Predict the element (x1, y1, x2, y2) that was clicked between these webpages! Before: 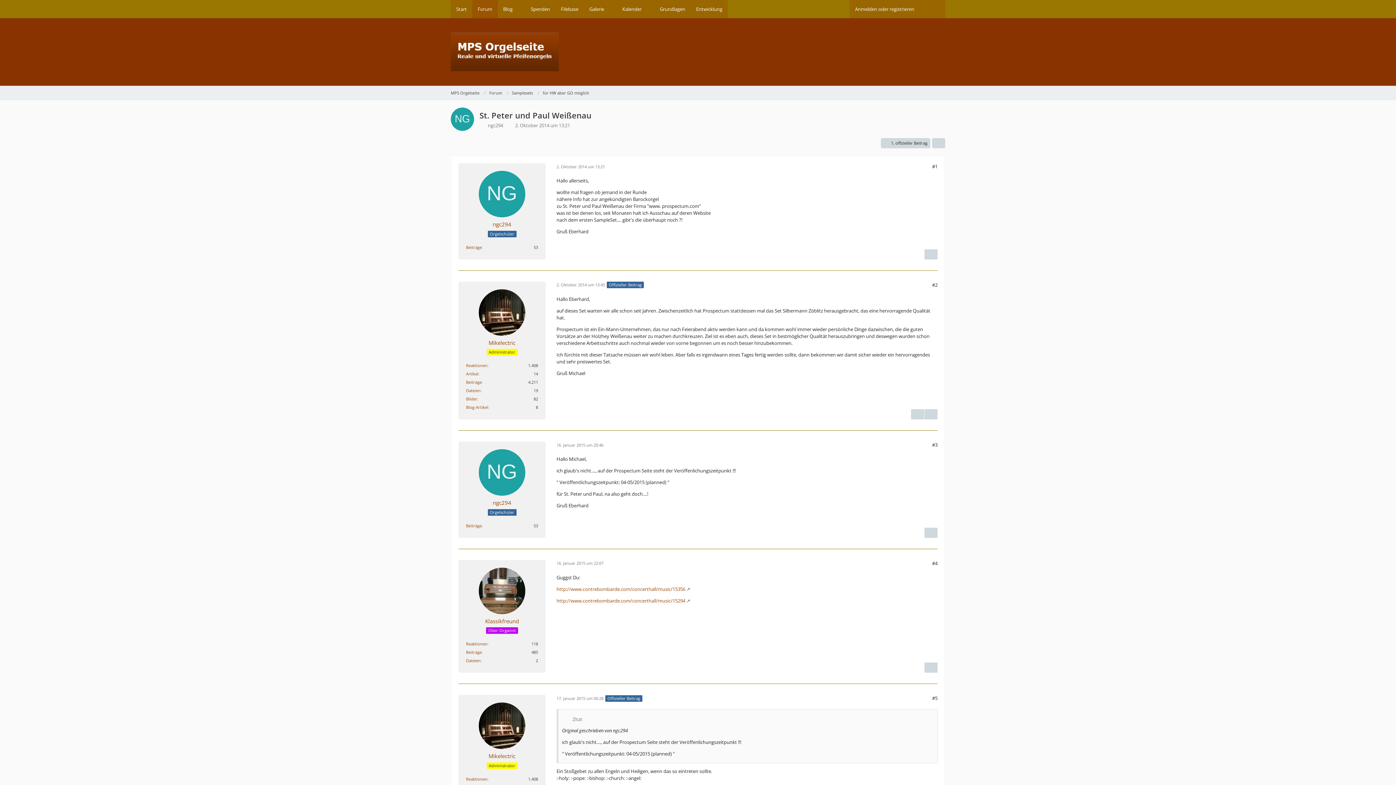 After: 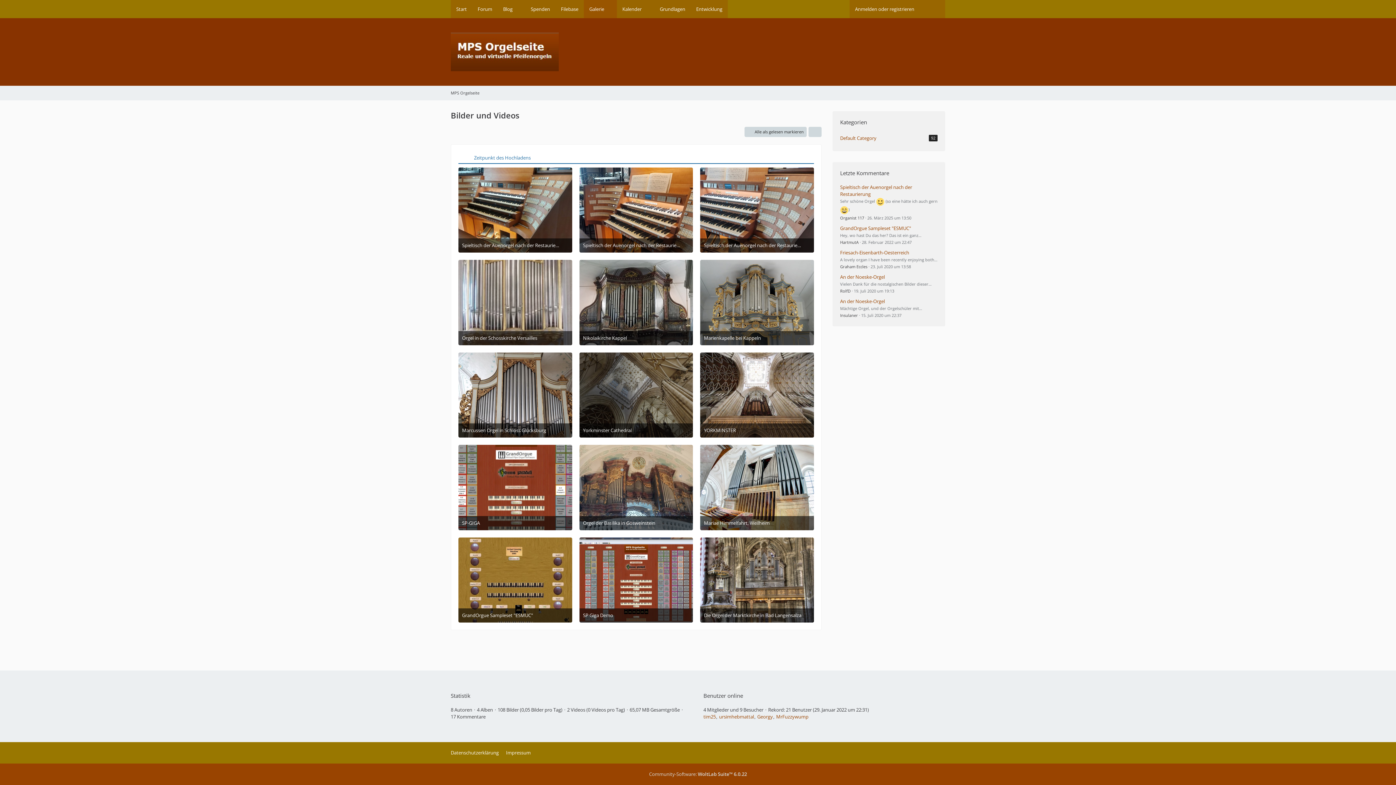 Action: label: Galerie bbox: (584, 0, 617, 18)